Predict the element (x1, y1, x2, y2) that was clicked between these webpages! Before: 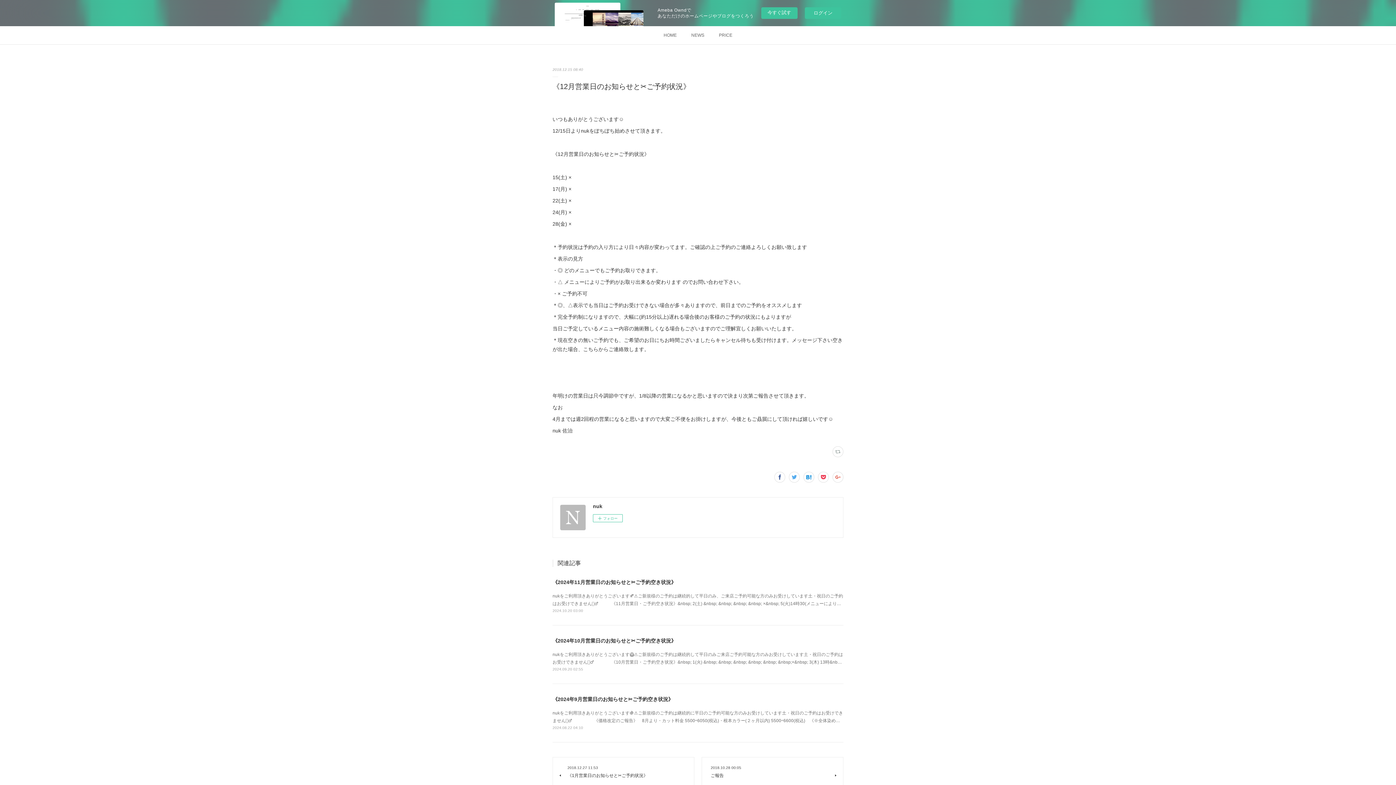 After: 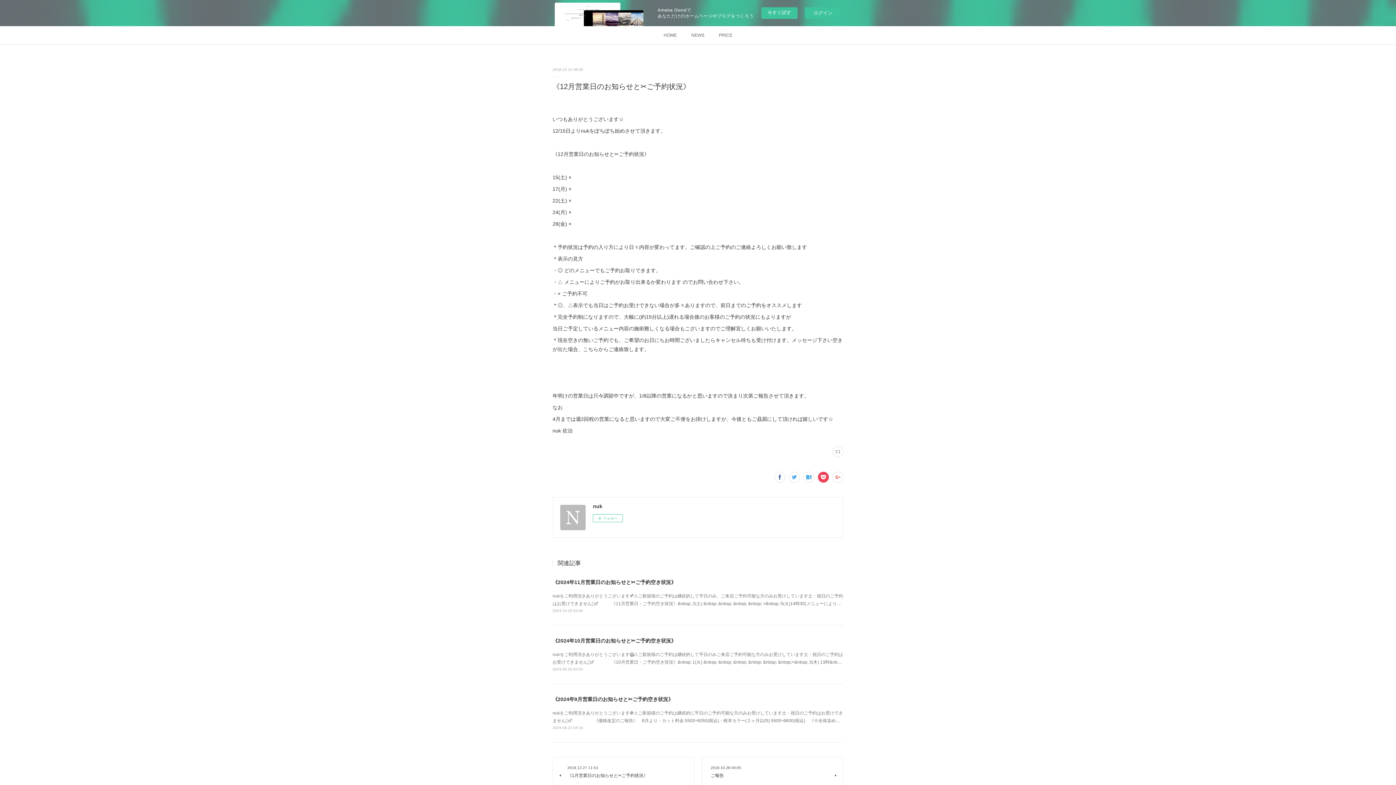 Action: bbox: (818, 472, 829, 482)